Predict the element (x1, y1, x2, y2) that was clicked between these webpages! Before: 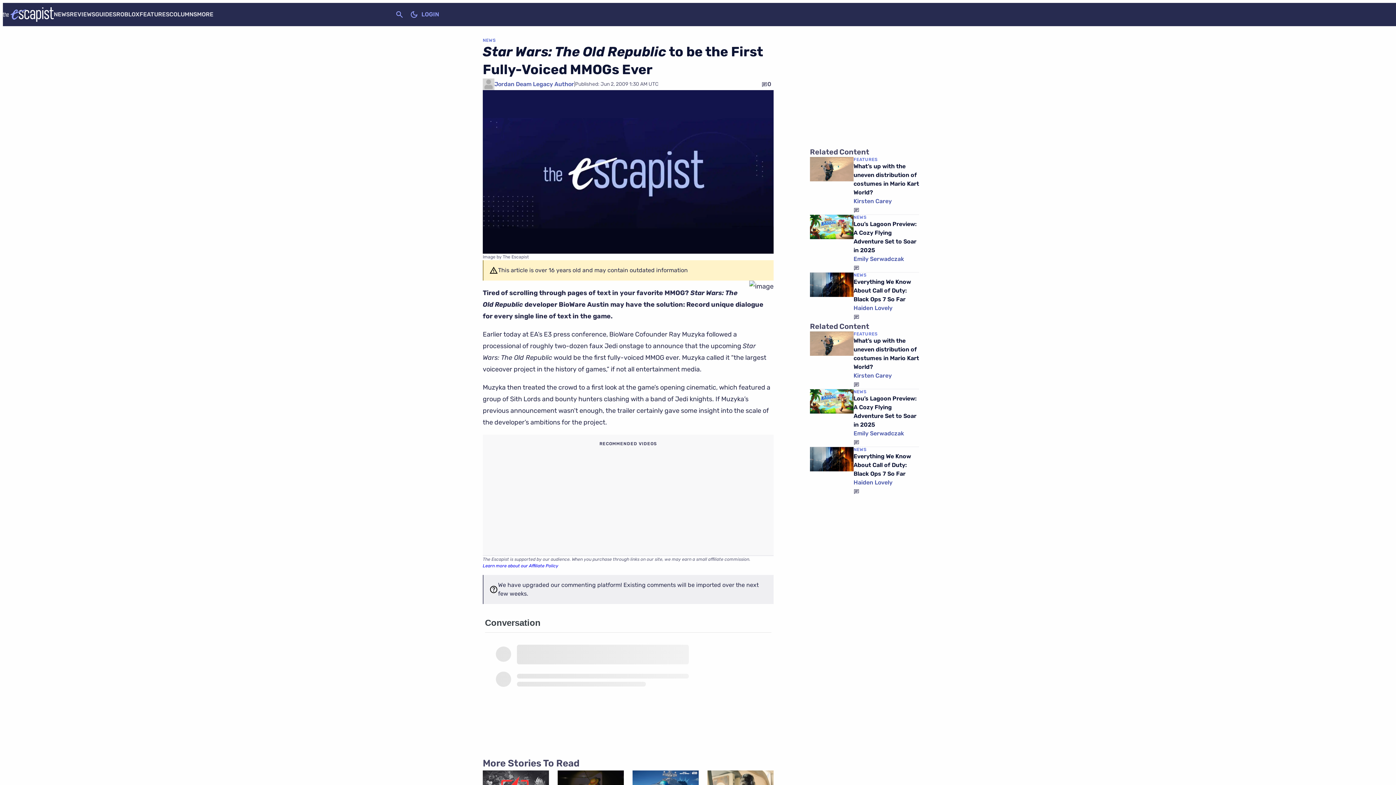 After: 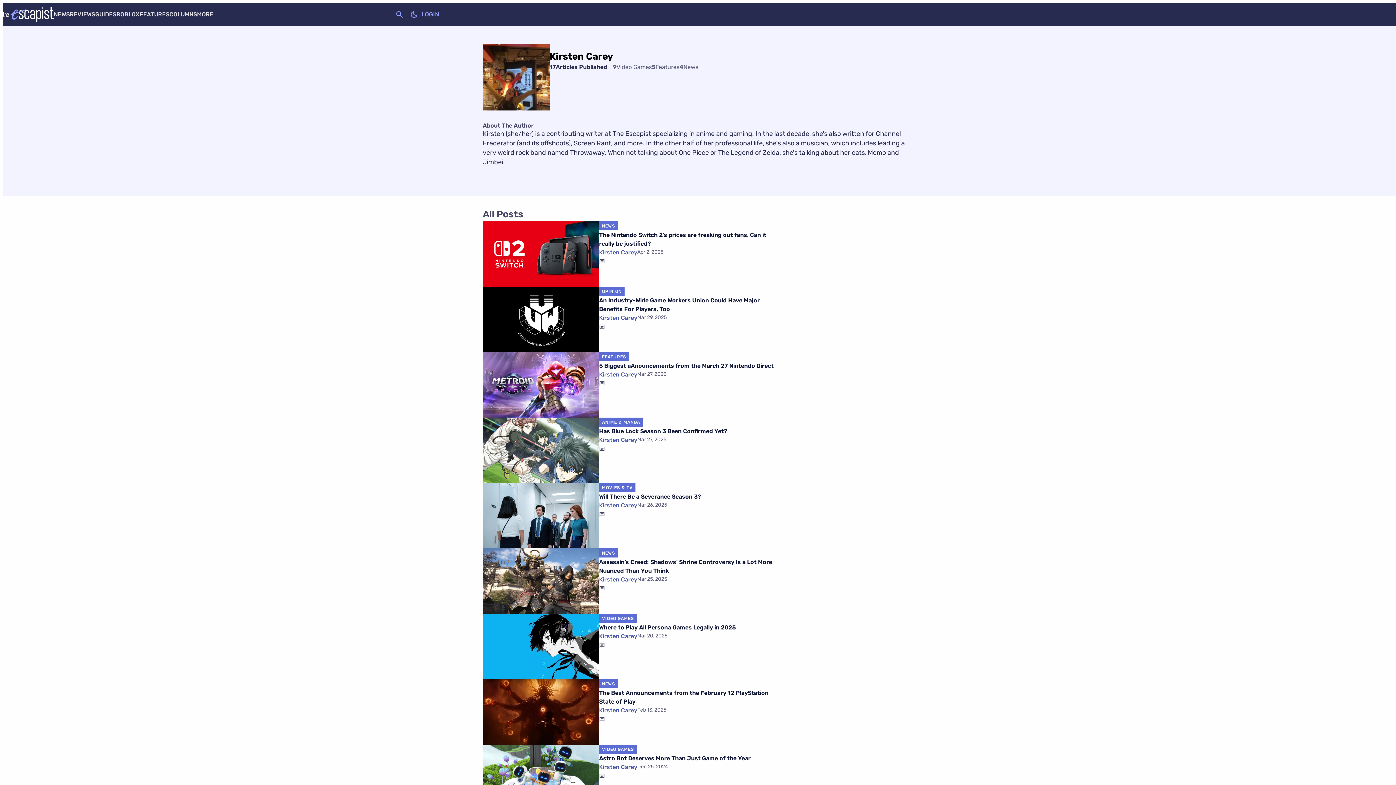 Action: bbox: (853, 197, 892, 205) label: Kirsten Carey